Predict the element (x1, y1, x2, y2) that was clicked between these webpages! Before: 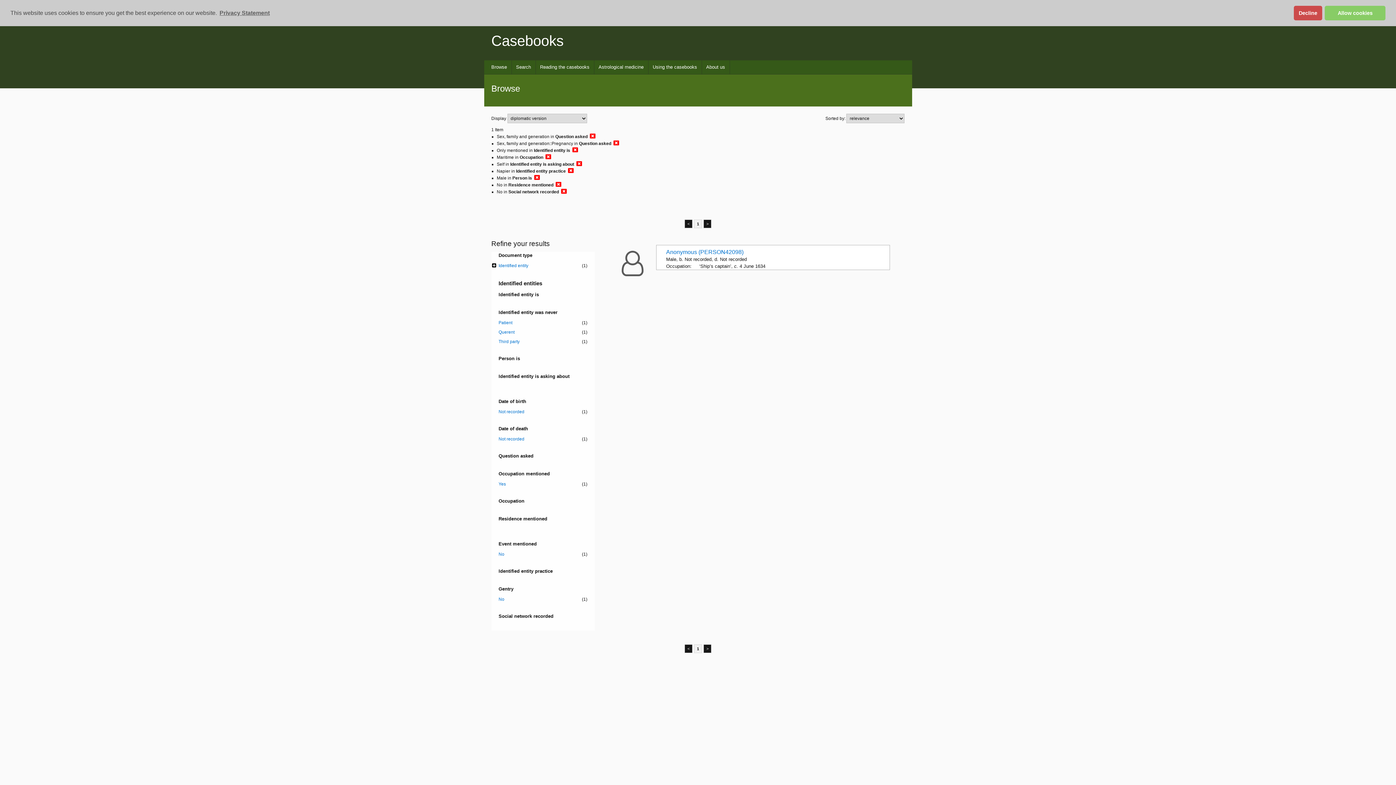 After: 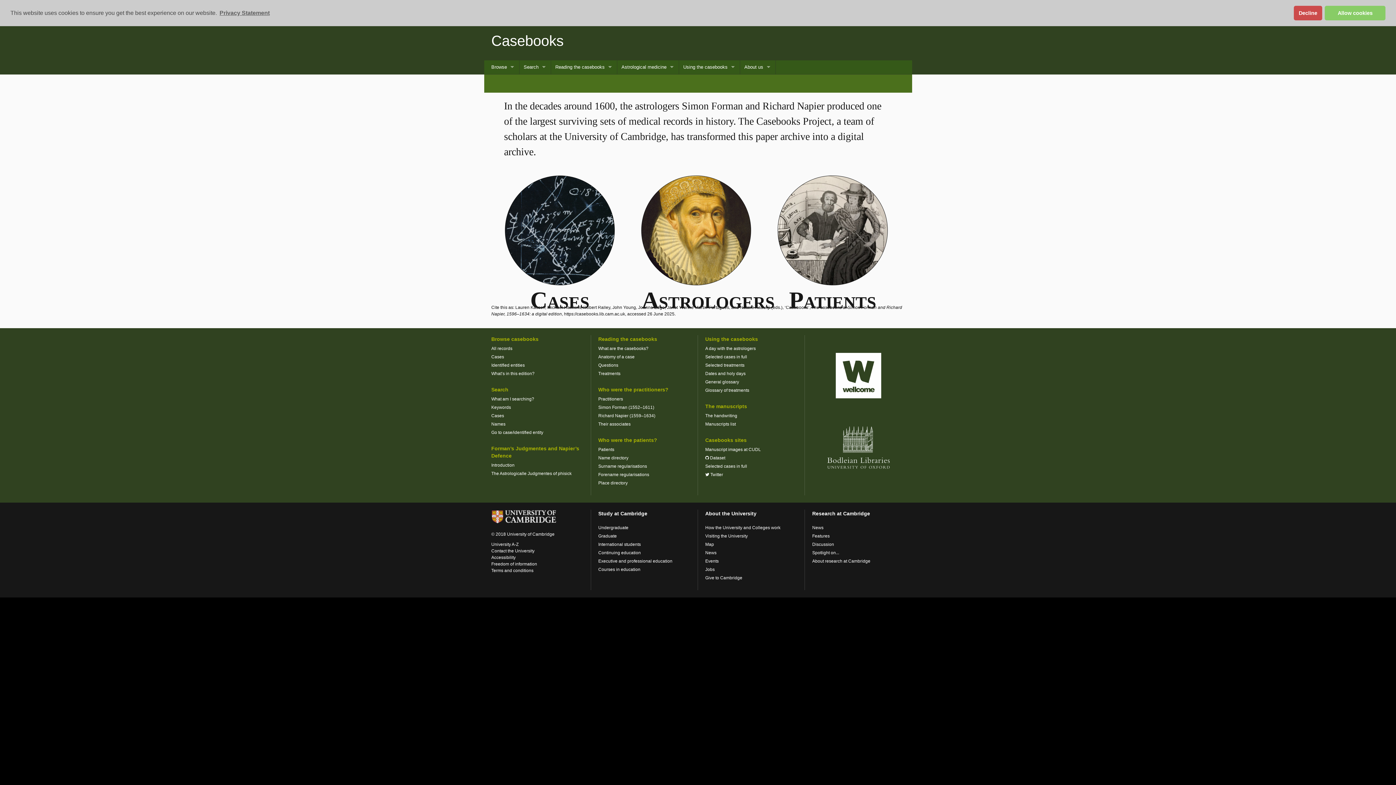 Action: bbox: (491, 32, 563, 48) label: Casebooks